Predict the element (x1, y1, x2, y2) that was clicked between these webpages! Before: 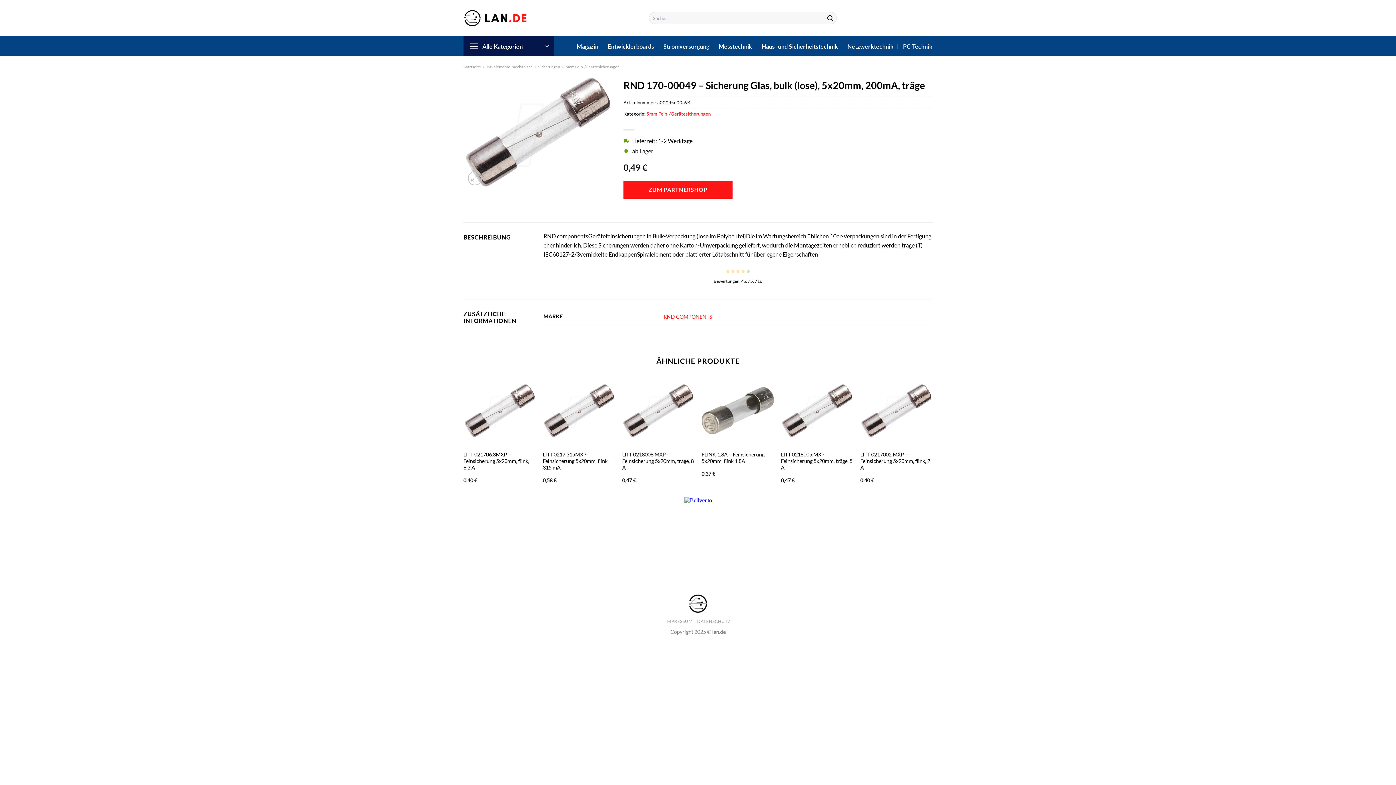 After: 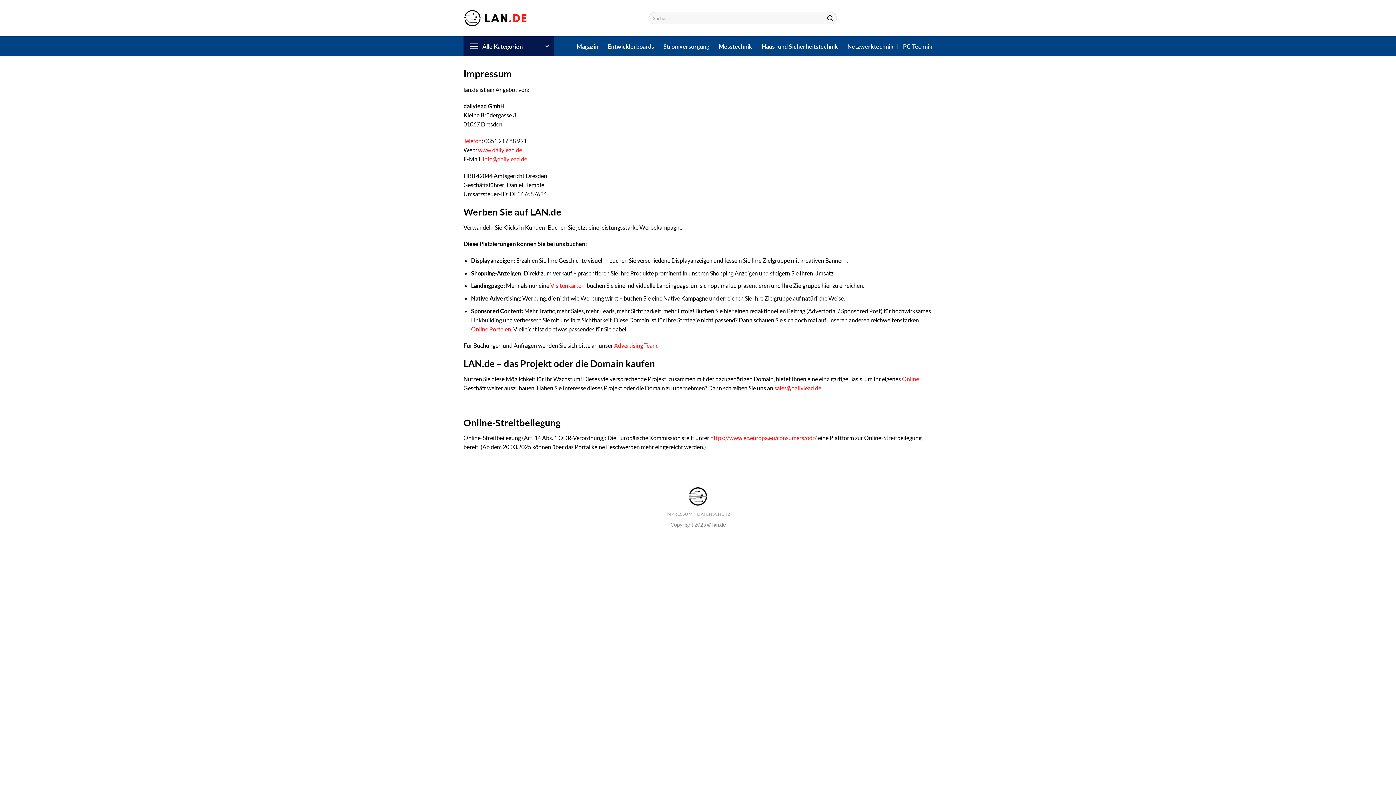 Action: label: IMPRESSUM bbox: (665, 619, 692, 624)